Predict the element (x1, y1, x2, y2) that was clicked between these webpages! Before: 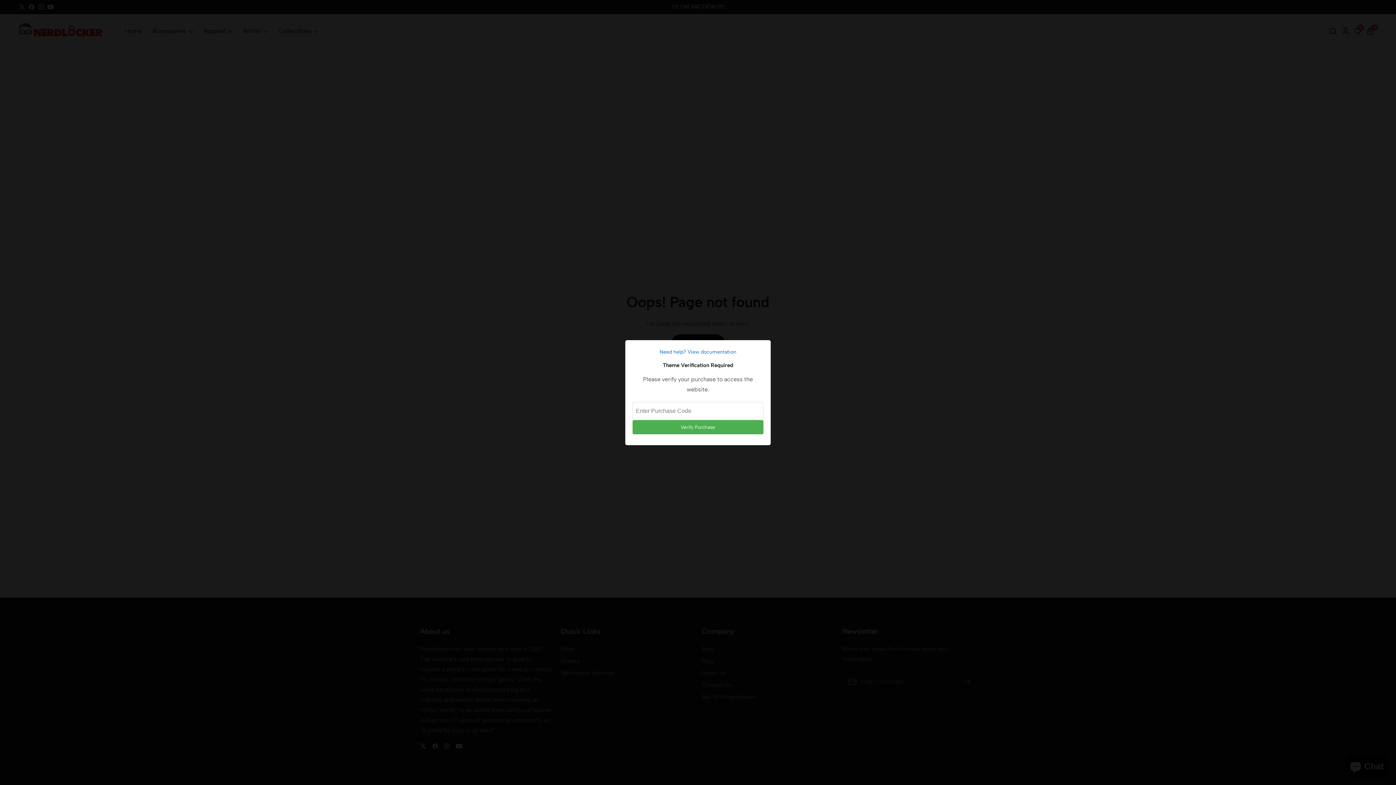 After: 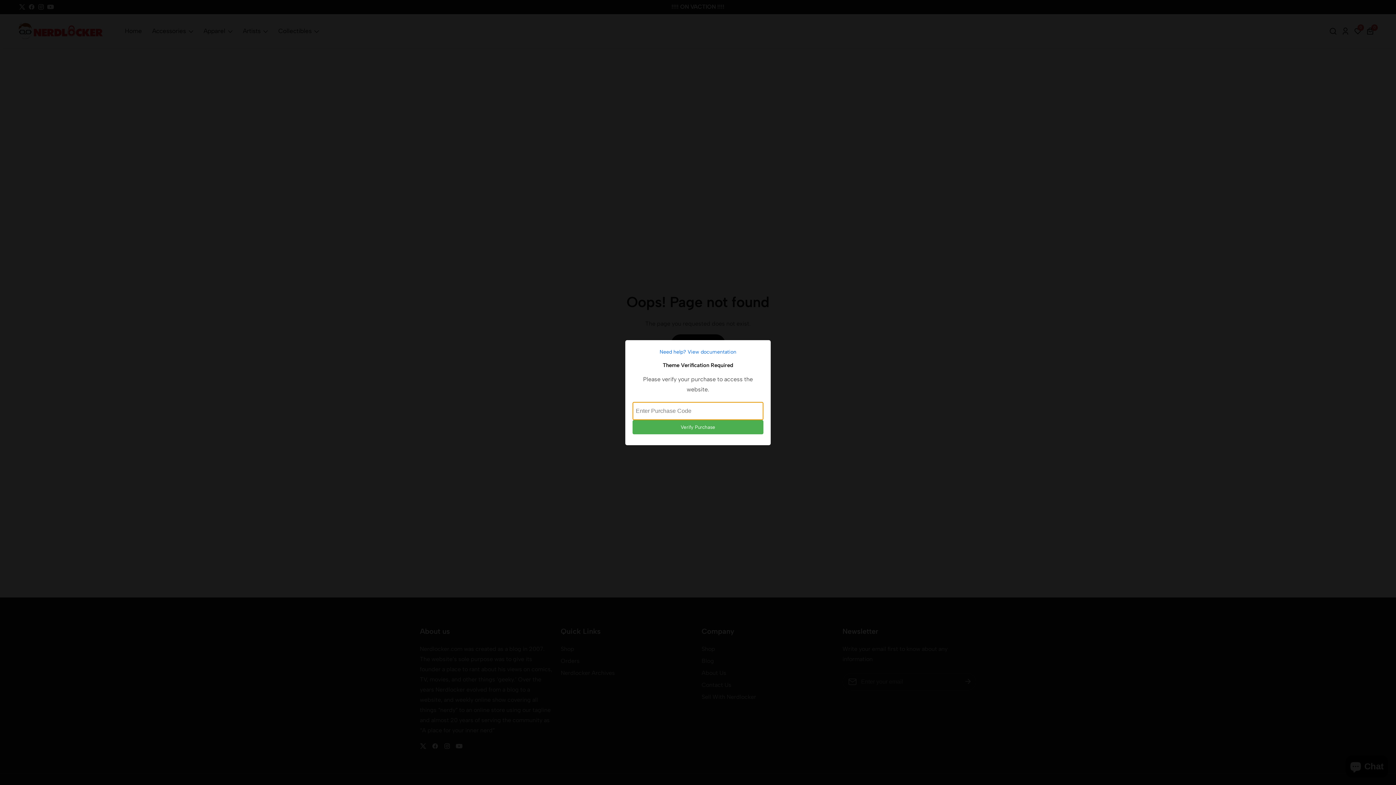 Action: bbox: (632, 420, 763, 434) label: Verify Purchase